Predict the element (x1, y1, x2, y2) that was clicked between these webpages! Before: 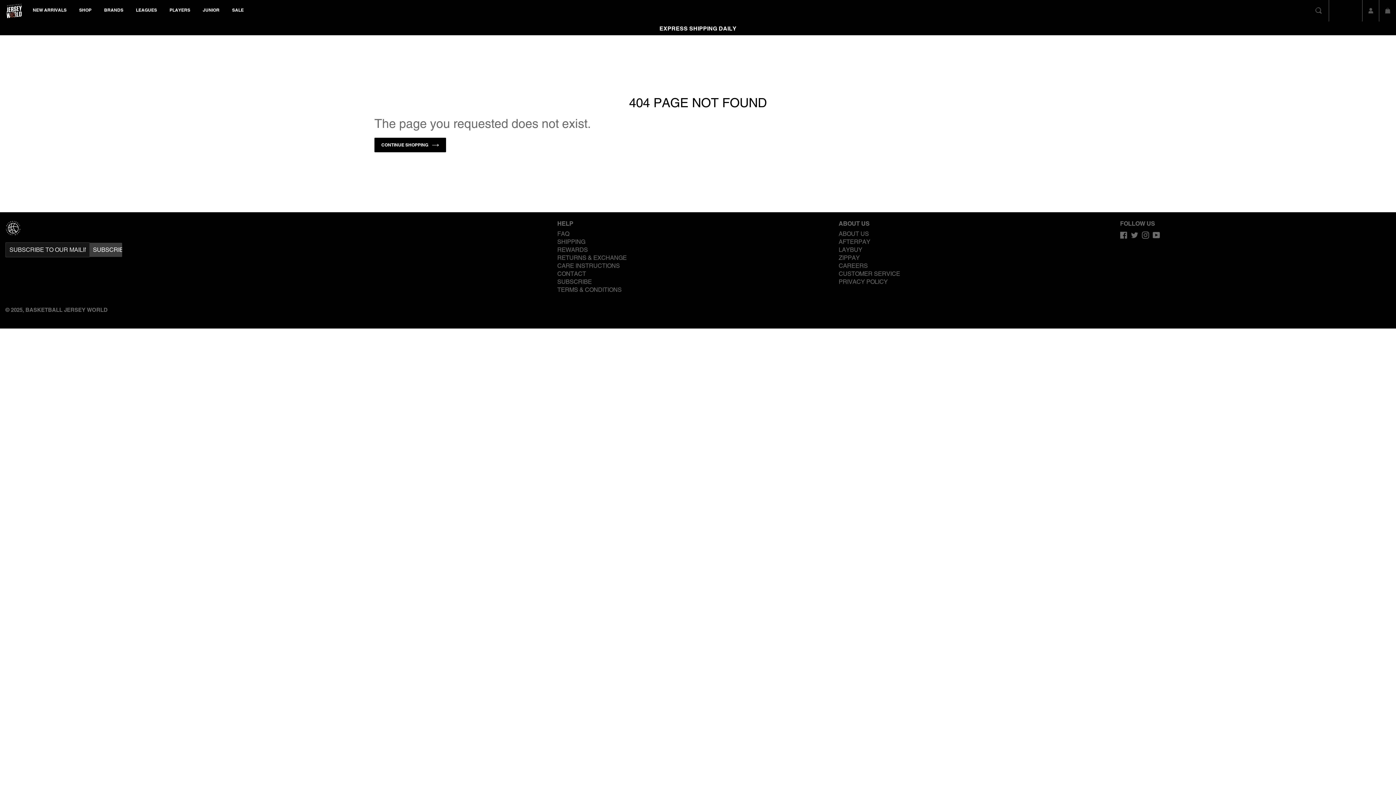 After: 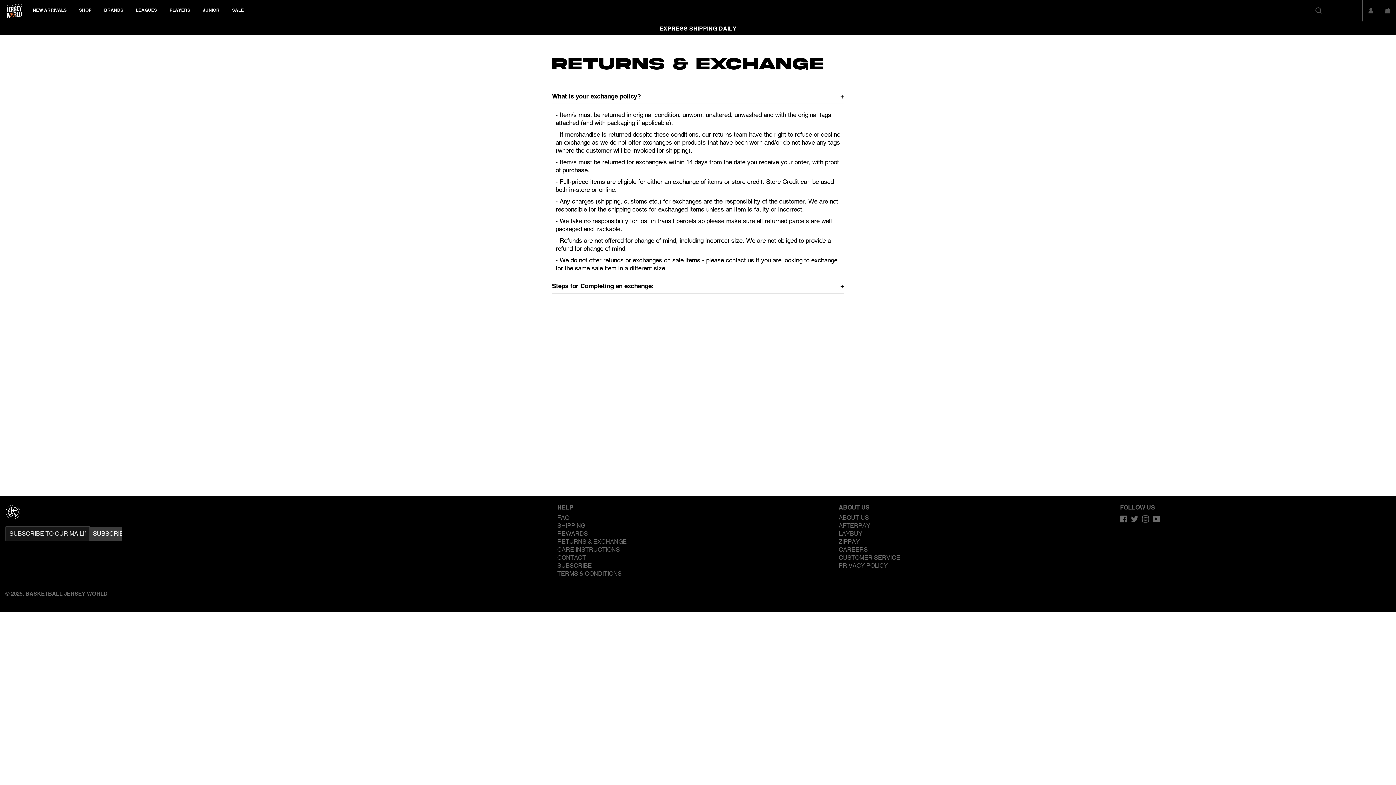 Action: label: RETURNS & EXCHANGE bbox: (557, 254, 626, 261)